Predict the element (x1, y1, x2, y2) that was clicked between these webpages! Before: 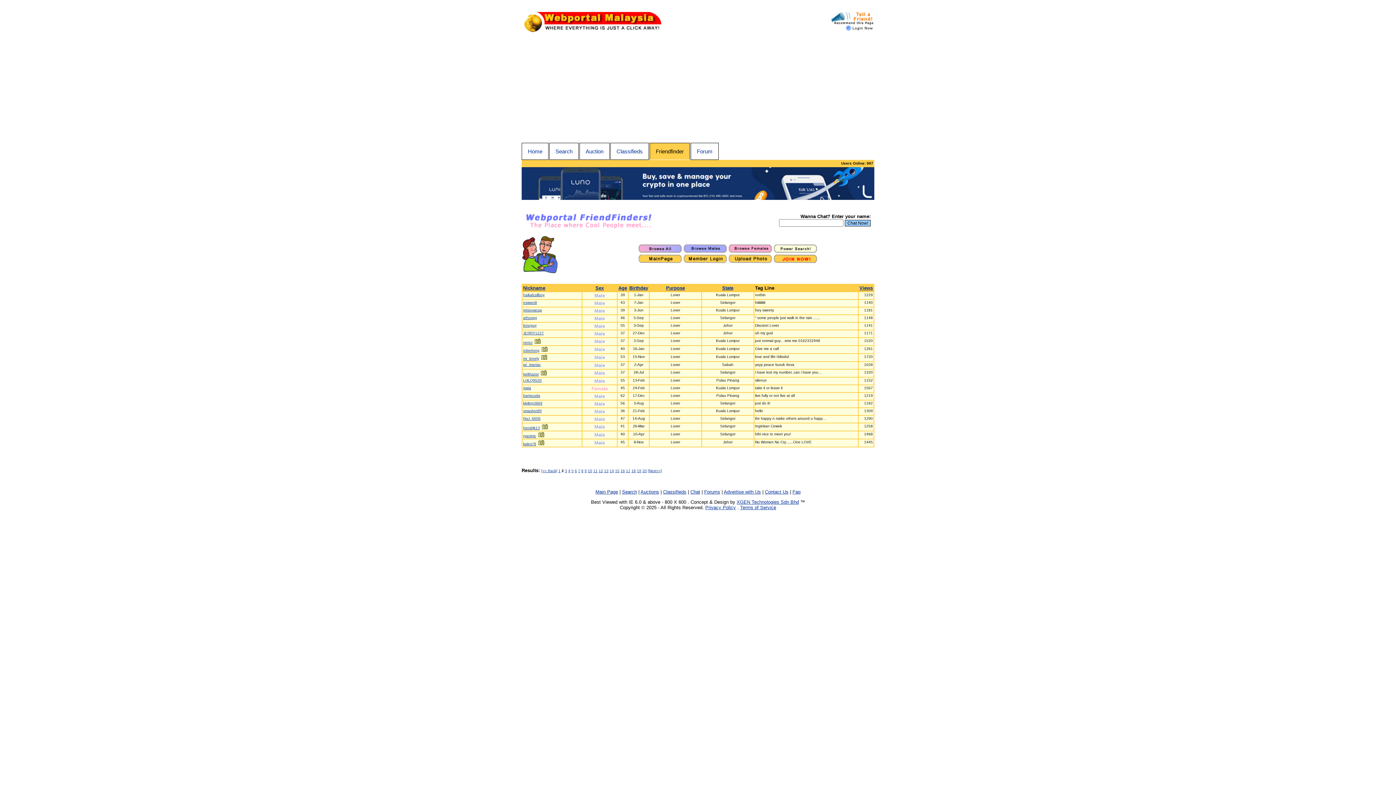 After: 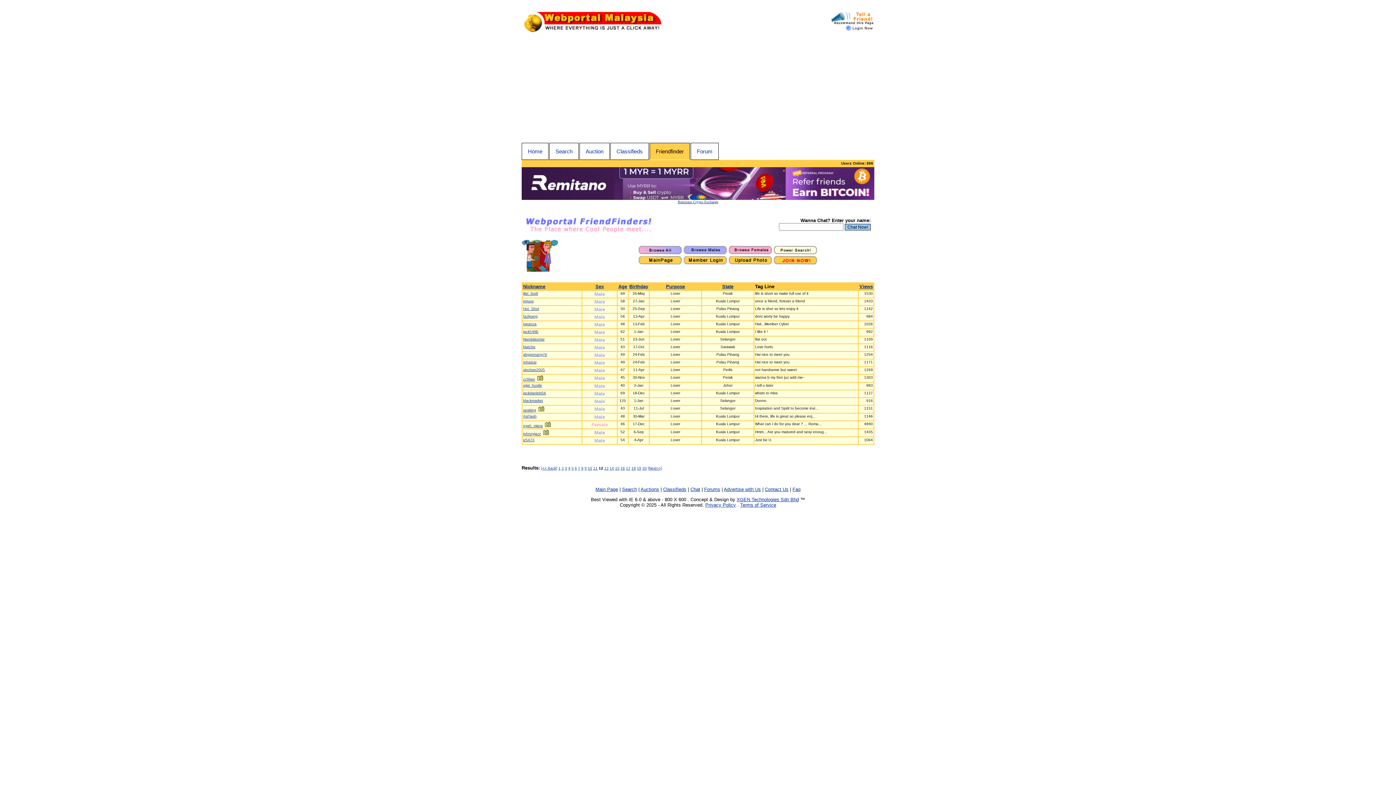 Action: bbox: (598, 469, 603, 473) label: 12